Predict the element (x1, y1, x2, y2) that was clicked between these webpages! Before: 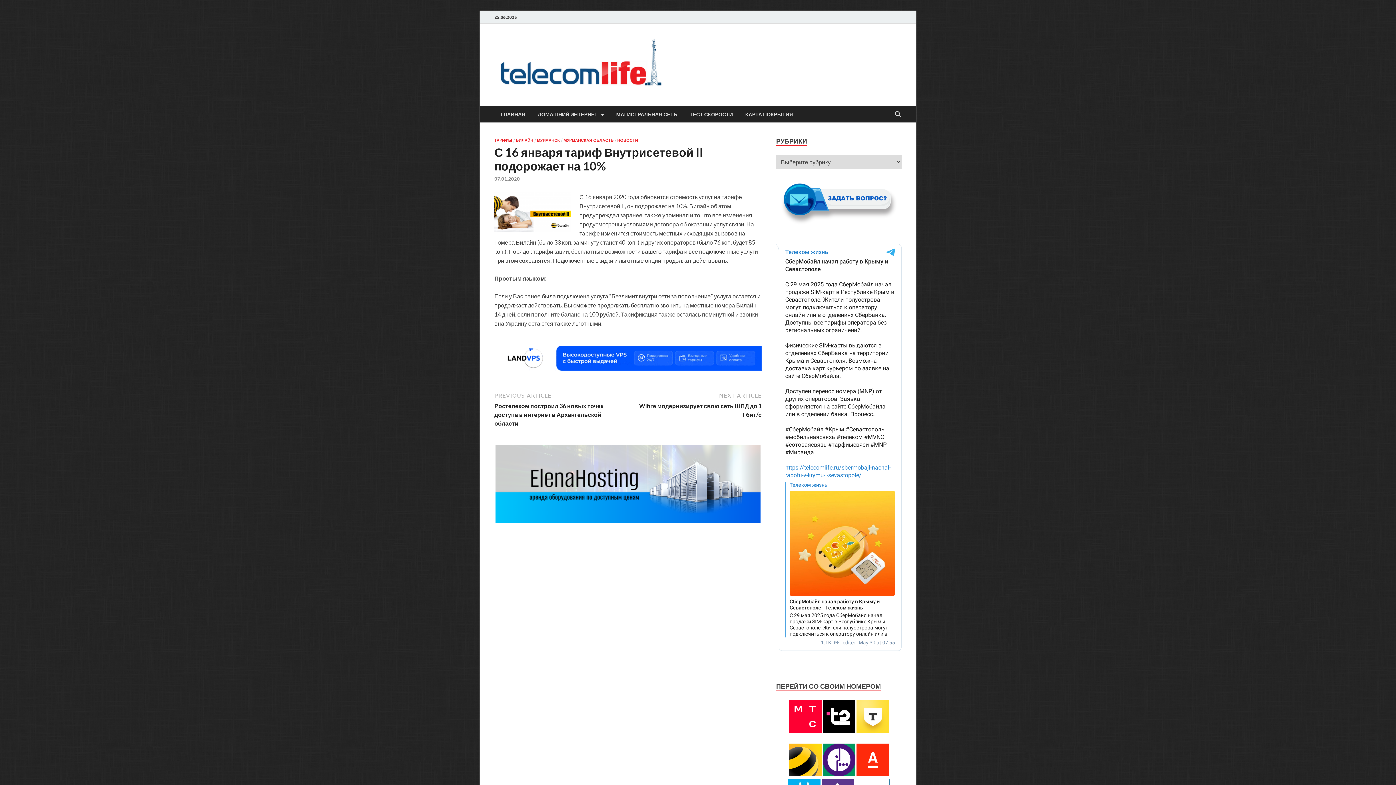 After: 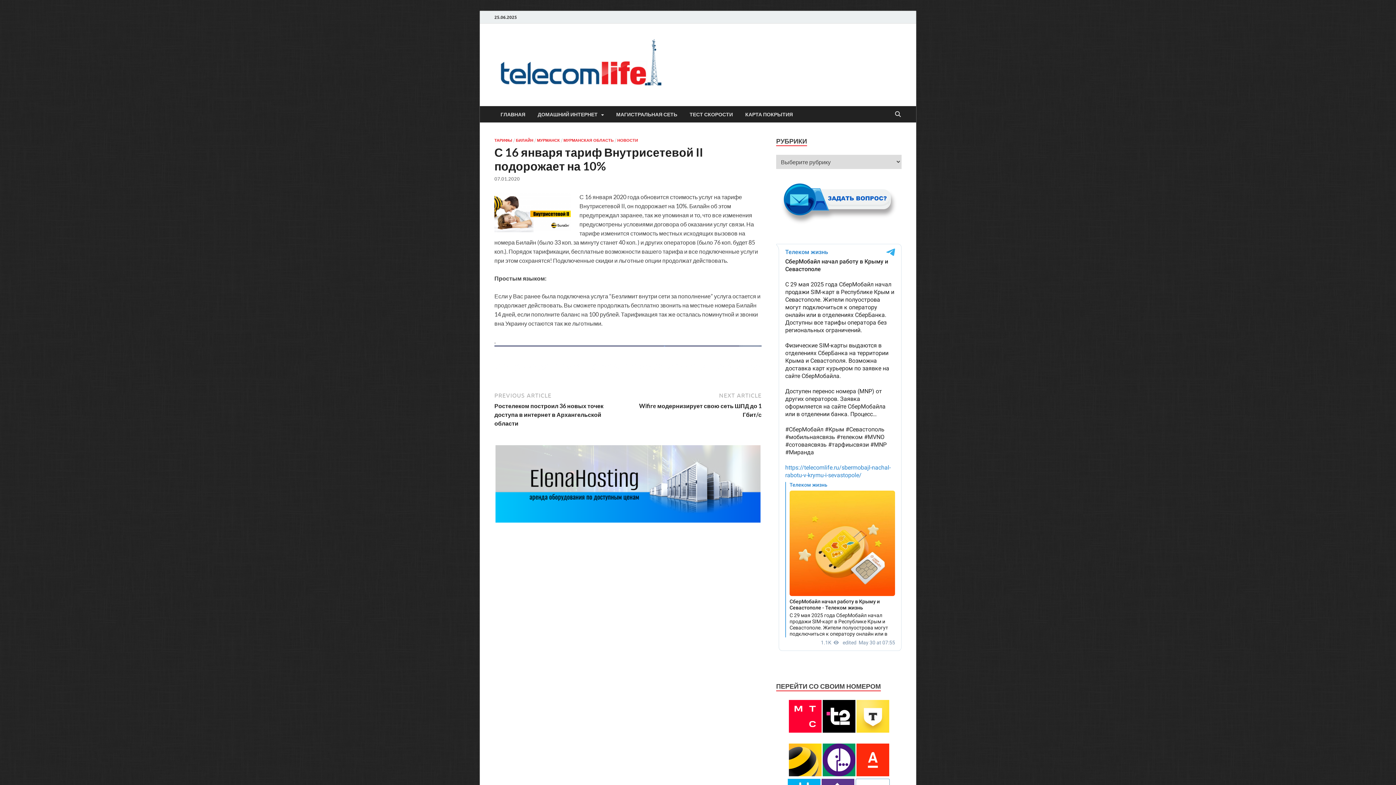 Action: bbox: (856, 727, 889, 734)